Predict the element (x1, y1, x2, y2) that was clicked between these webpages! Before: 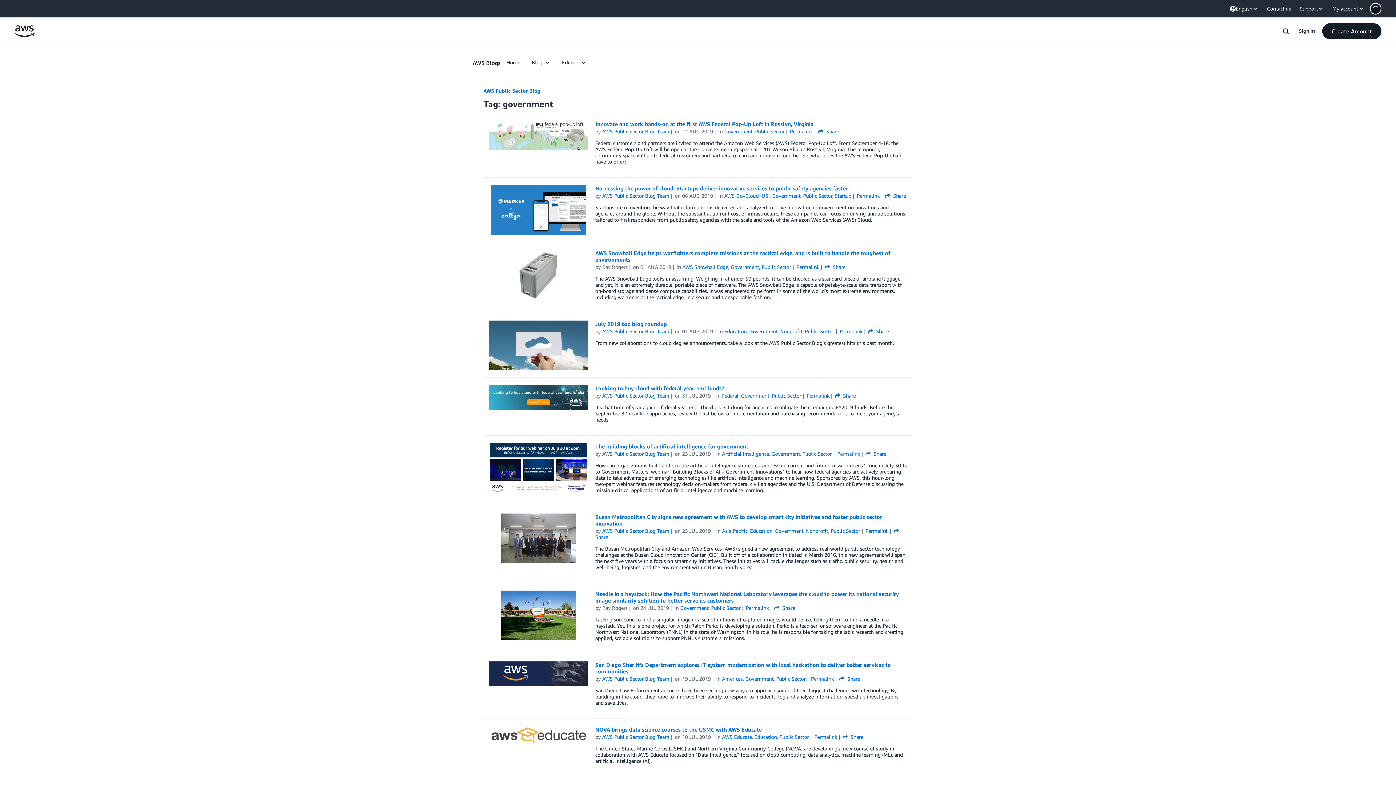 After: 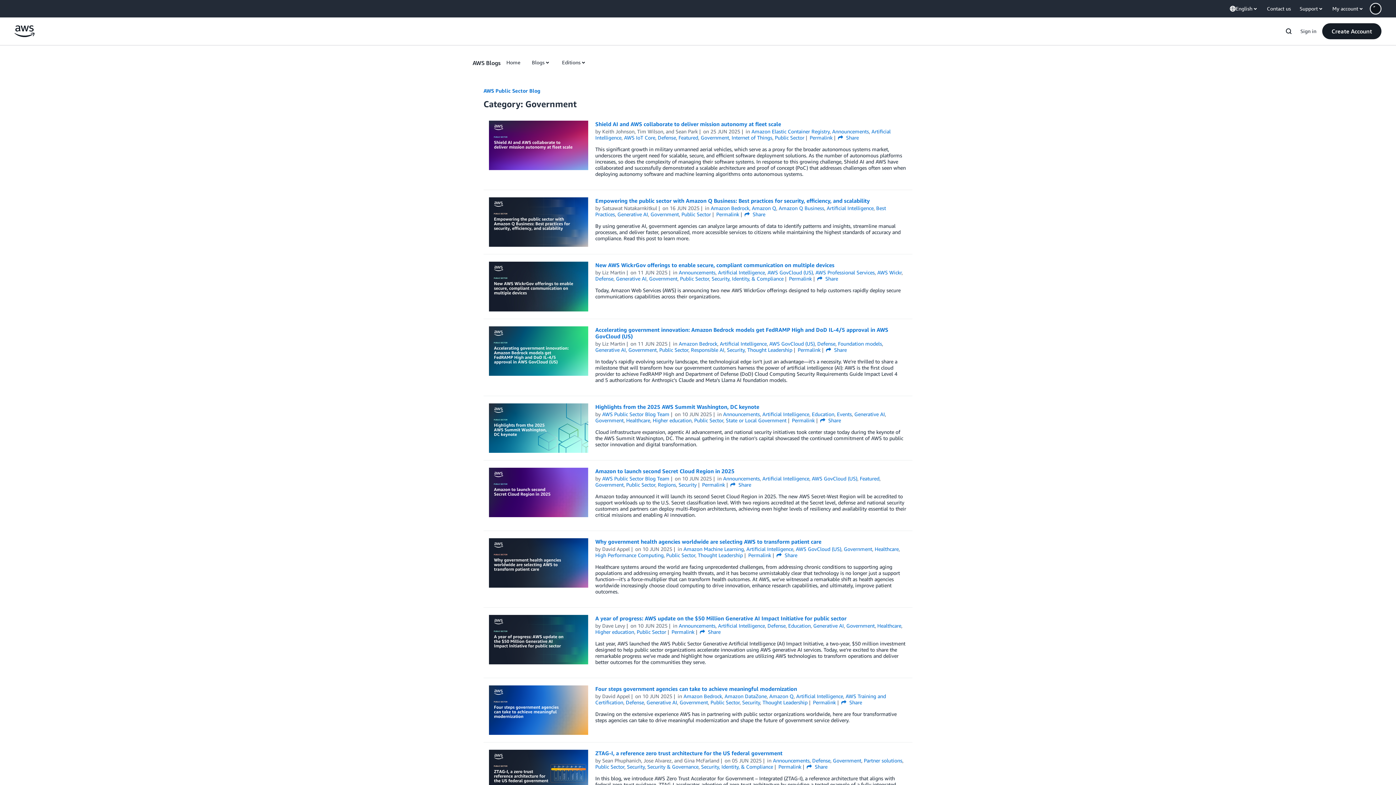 Action: label: Government bbox: (775, 528, 803, 534)